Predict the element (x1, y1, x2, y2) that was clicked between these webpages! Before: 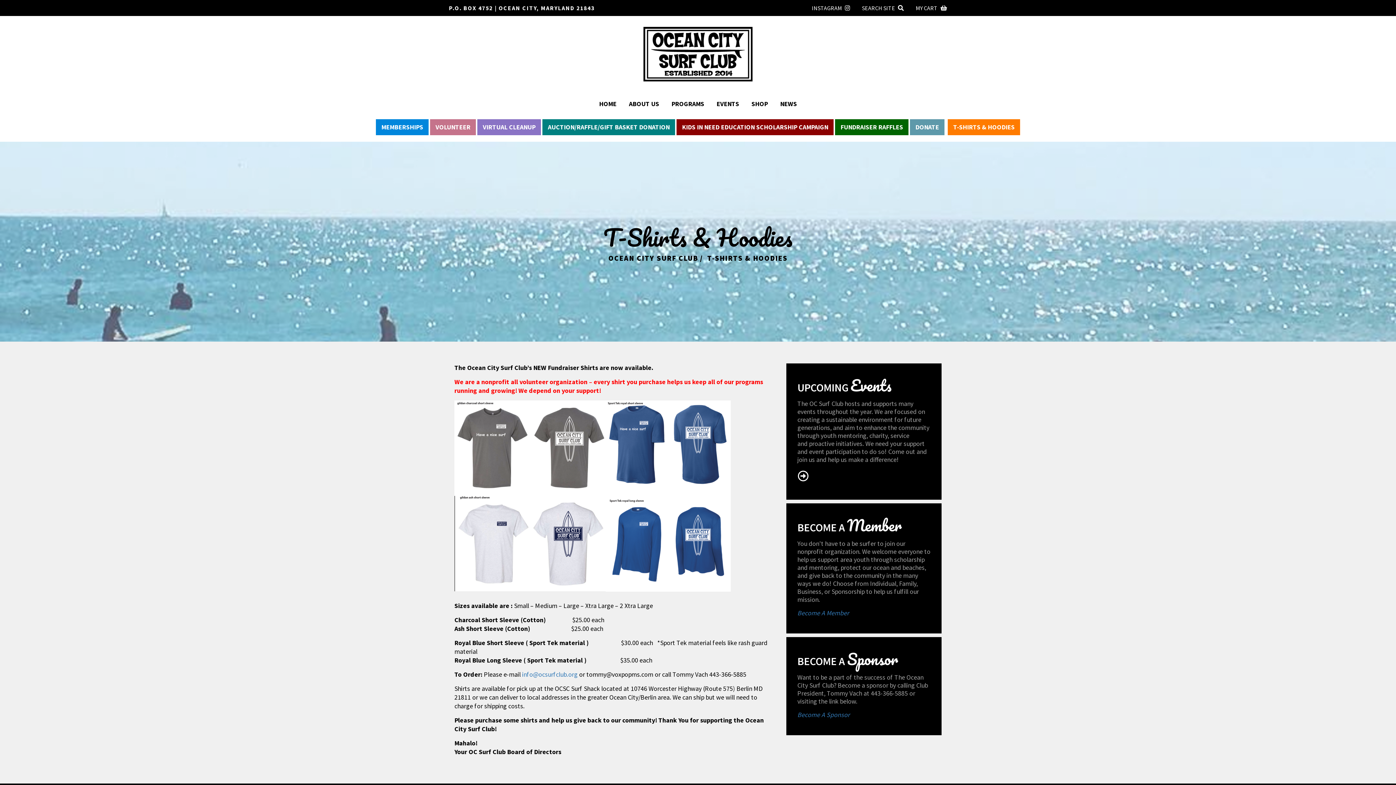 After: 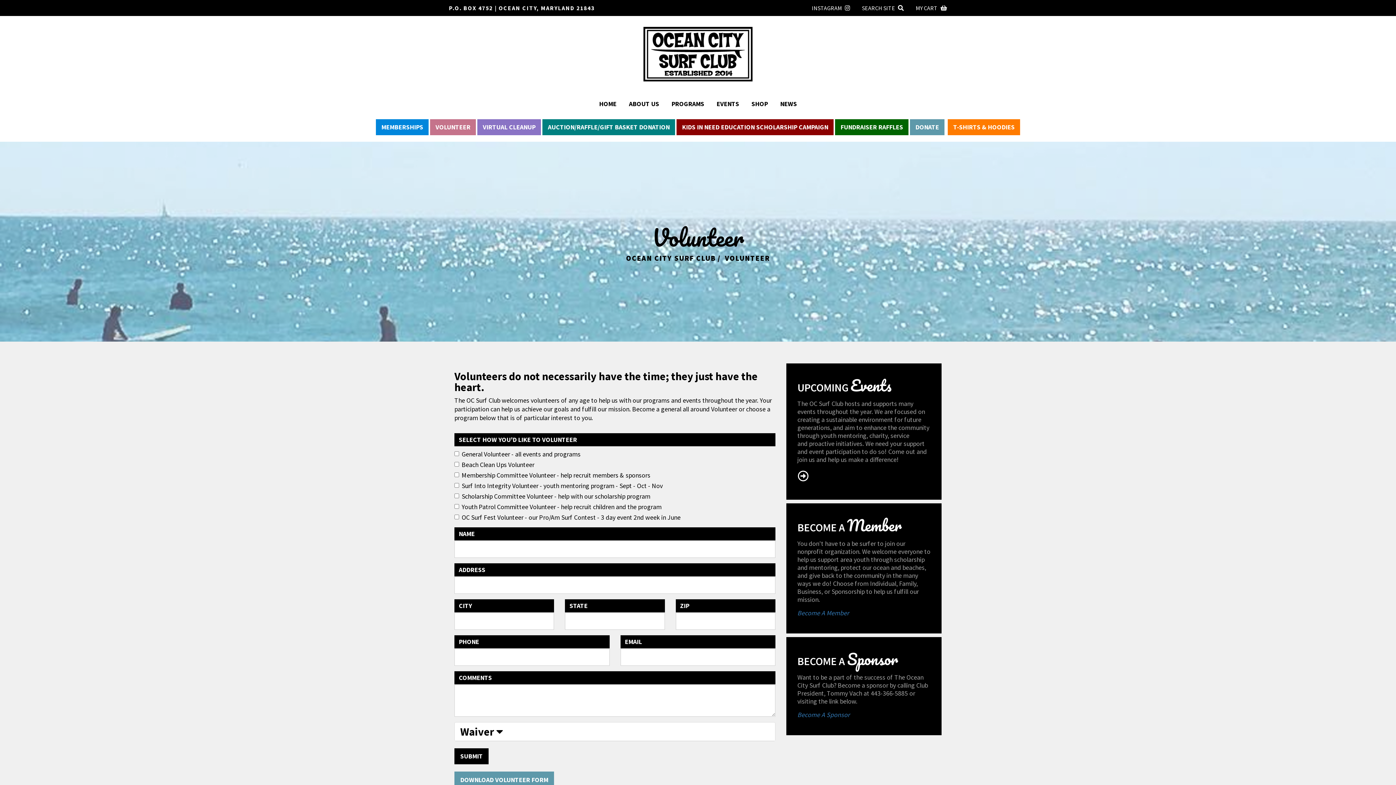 Action: bbox: (430, 119, 476, 135) label: VOLUNTEER